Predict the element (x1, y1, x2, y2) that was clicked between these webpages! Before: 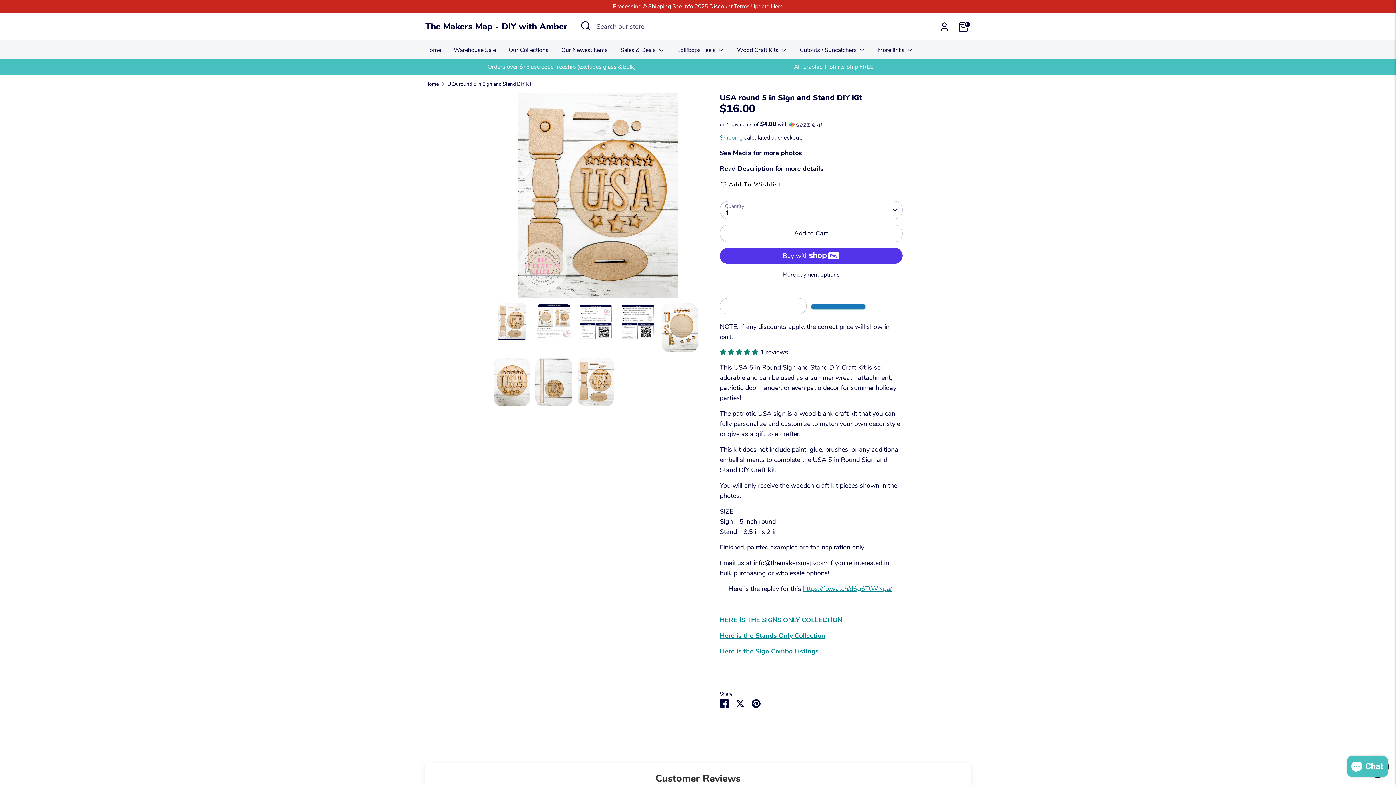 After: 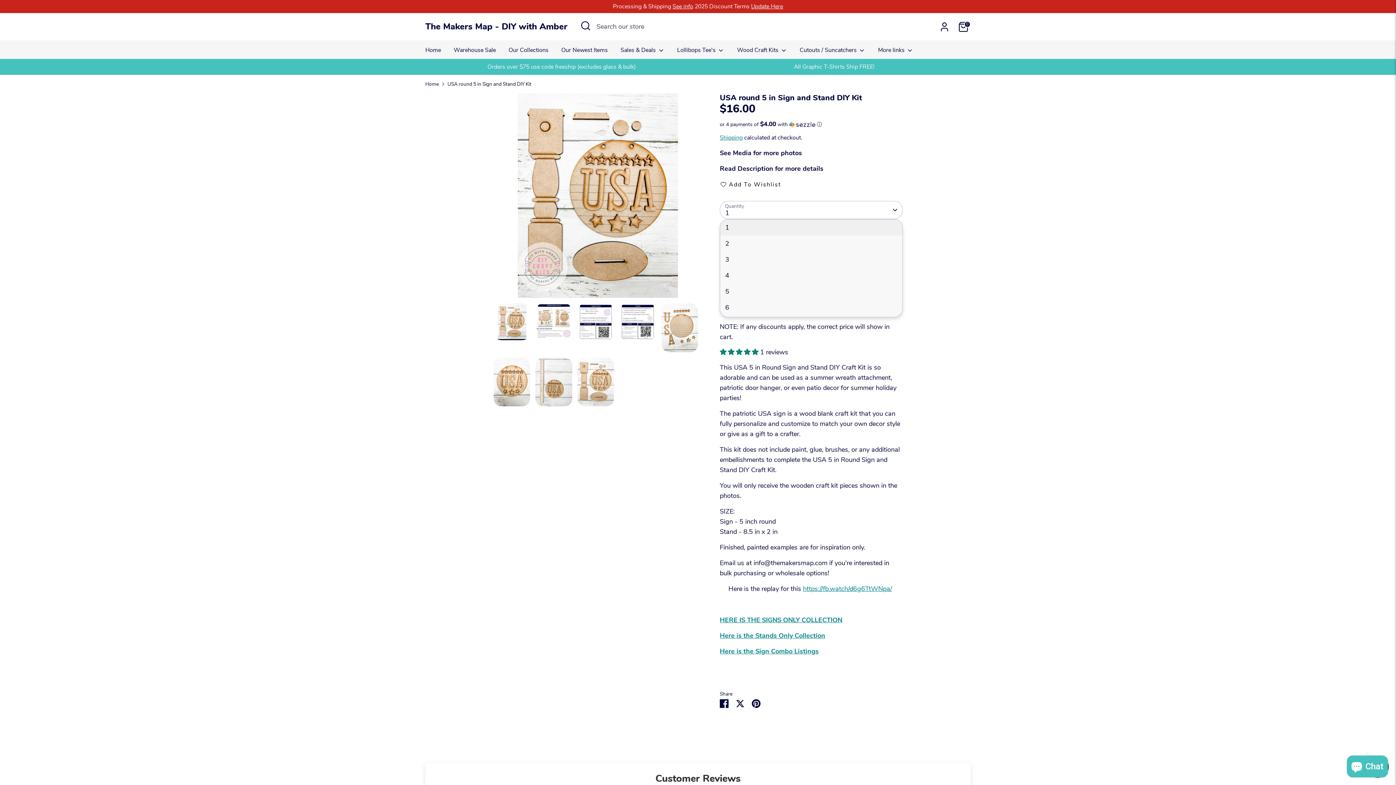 Action: bbox: (720, 201, 902, 219) label: 1